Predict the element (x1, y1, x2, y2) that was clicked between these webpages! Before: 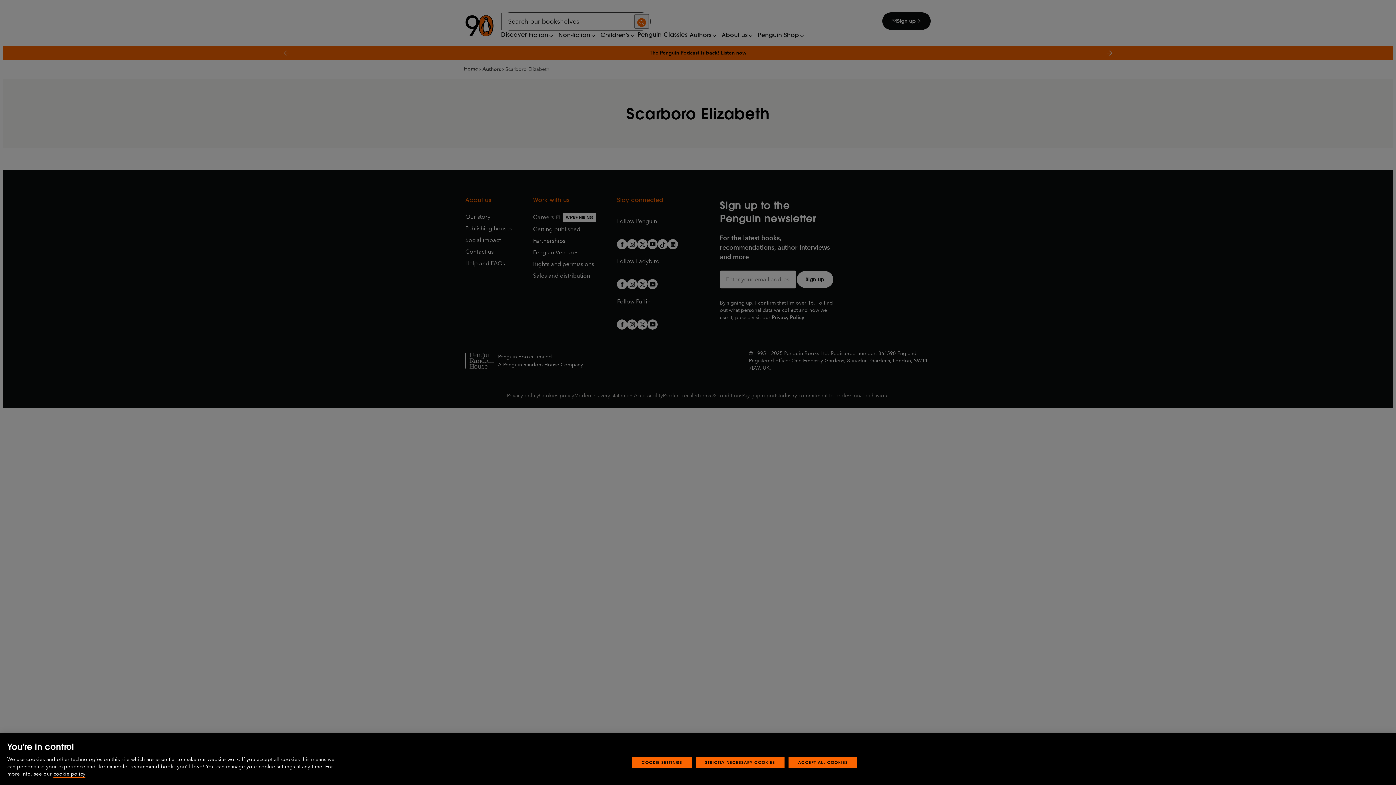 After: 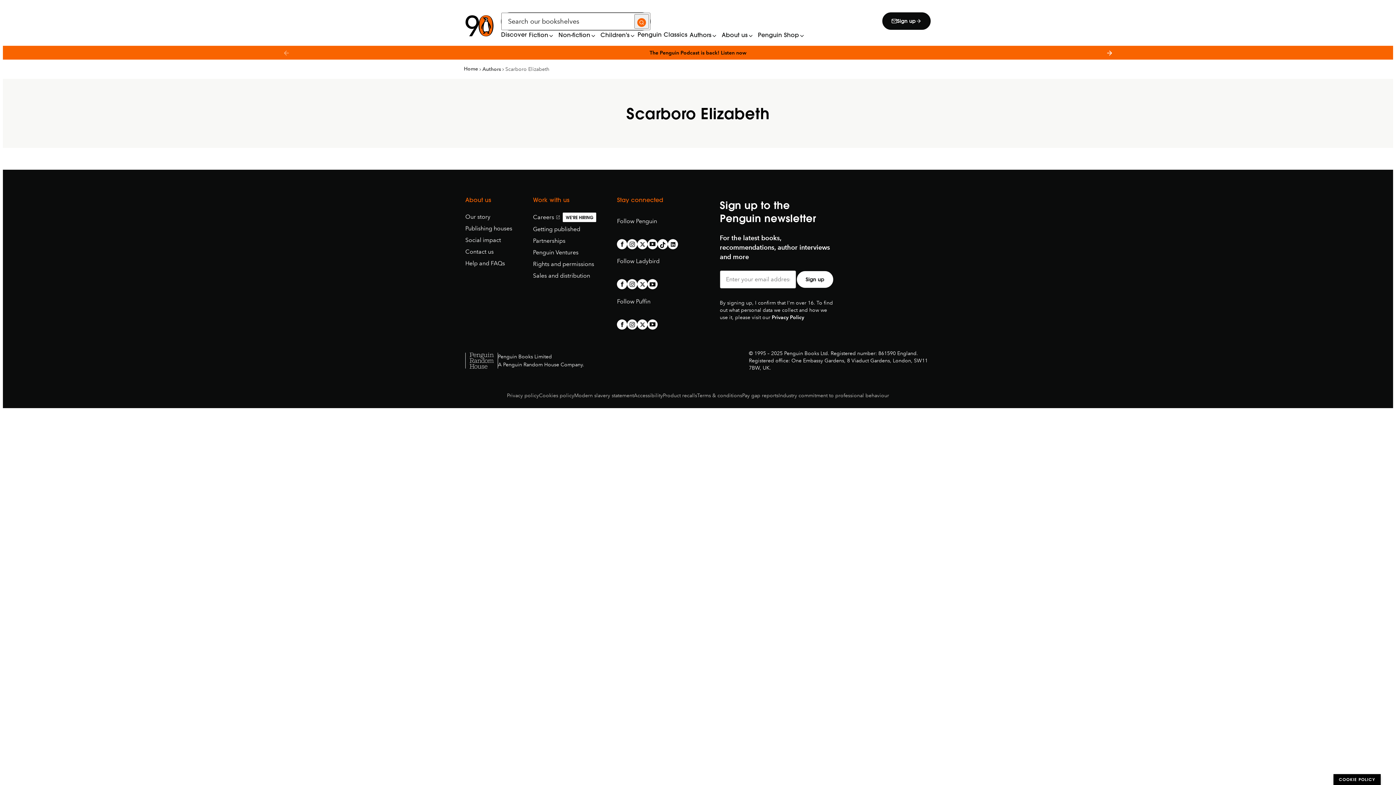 Action: label: STRICTLY NECESSARY COOKIES bbox: (695, 770, 784, 781)